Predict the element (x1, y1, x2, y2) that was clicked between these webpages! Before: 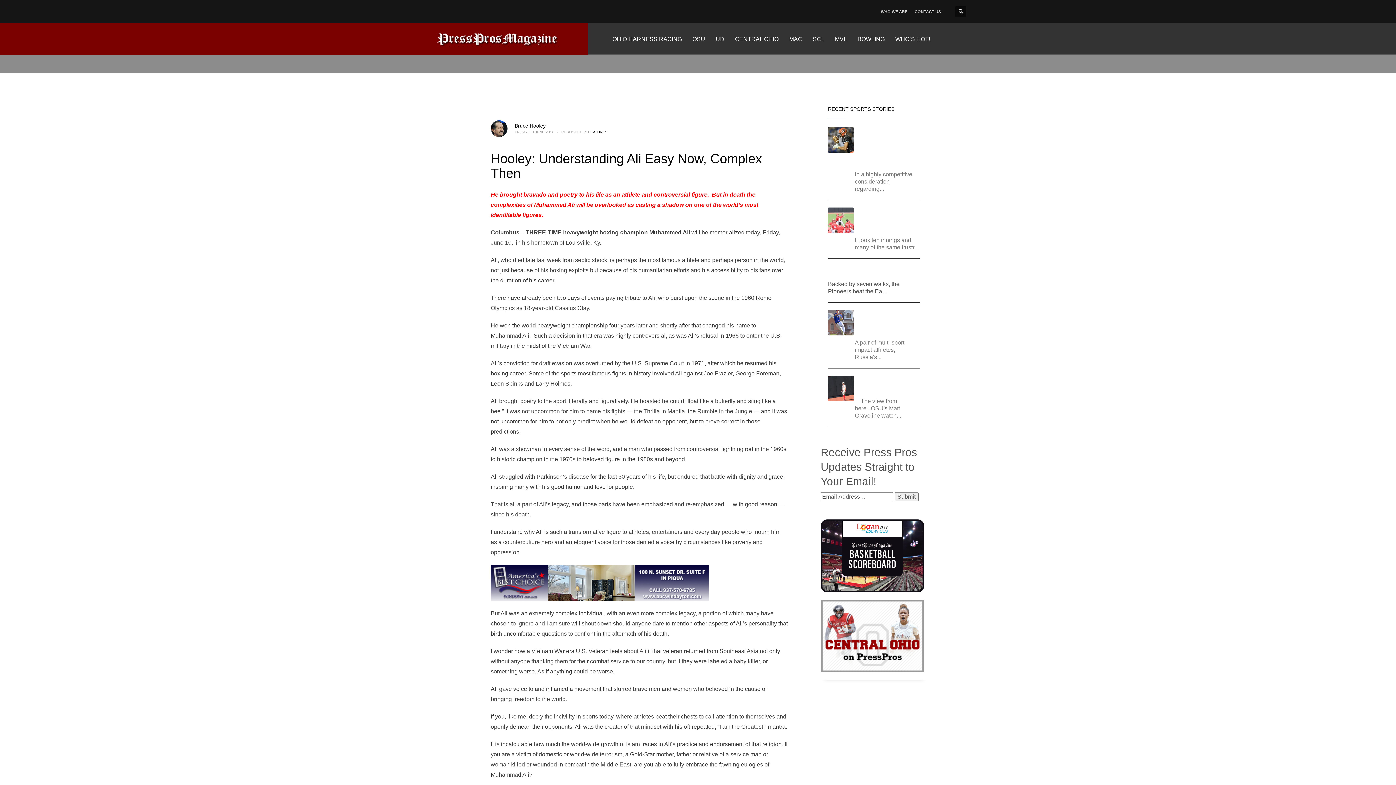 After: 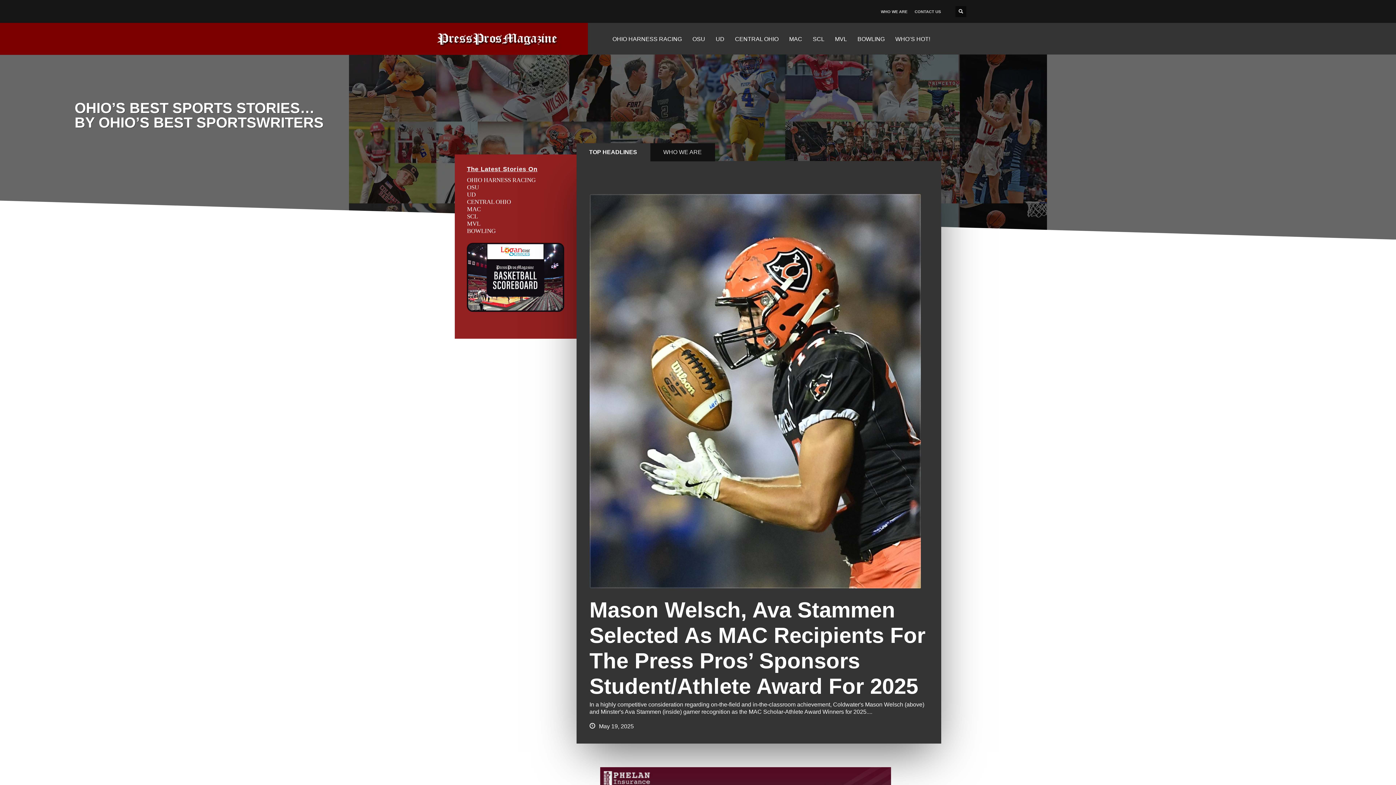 Action: bbox: (429, 22, 566, 54)